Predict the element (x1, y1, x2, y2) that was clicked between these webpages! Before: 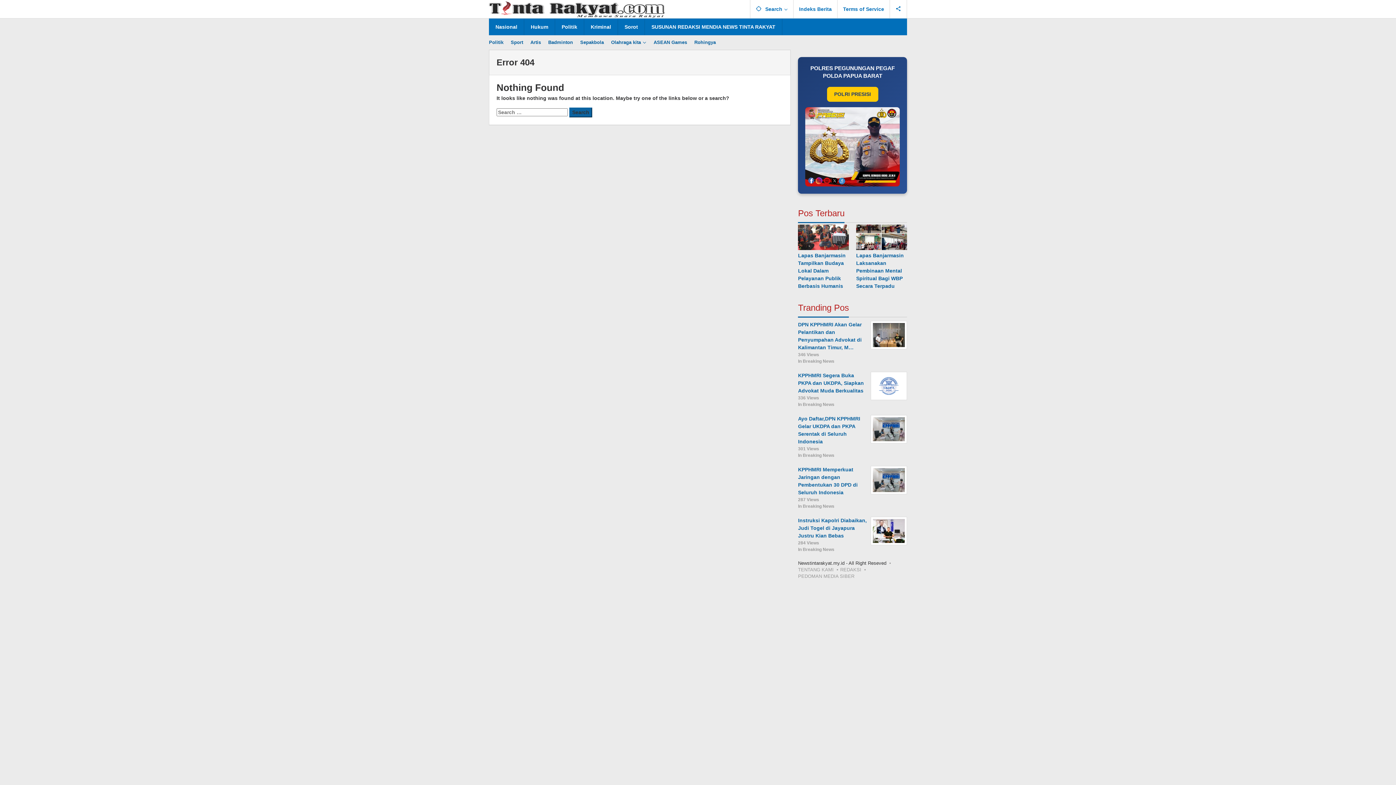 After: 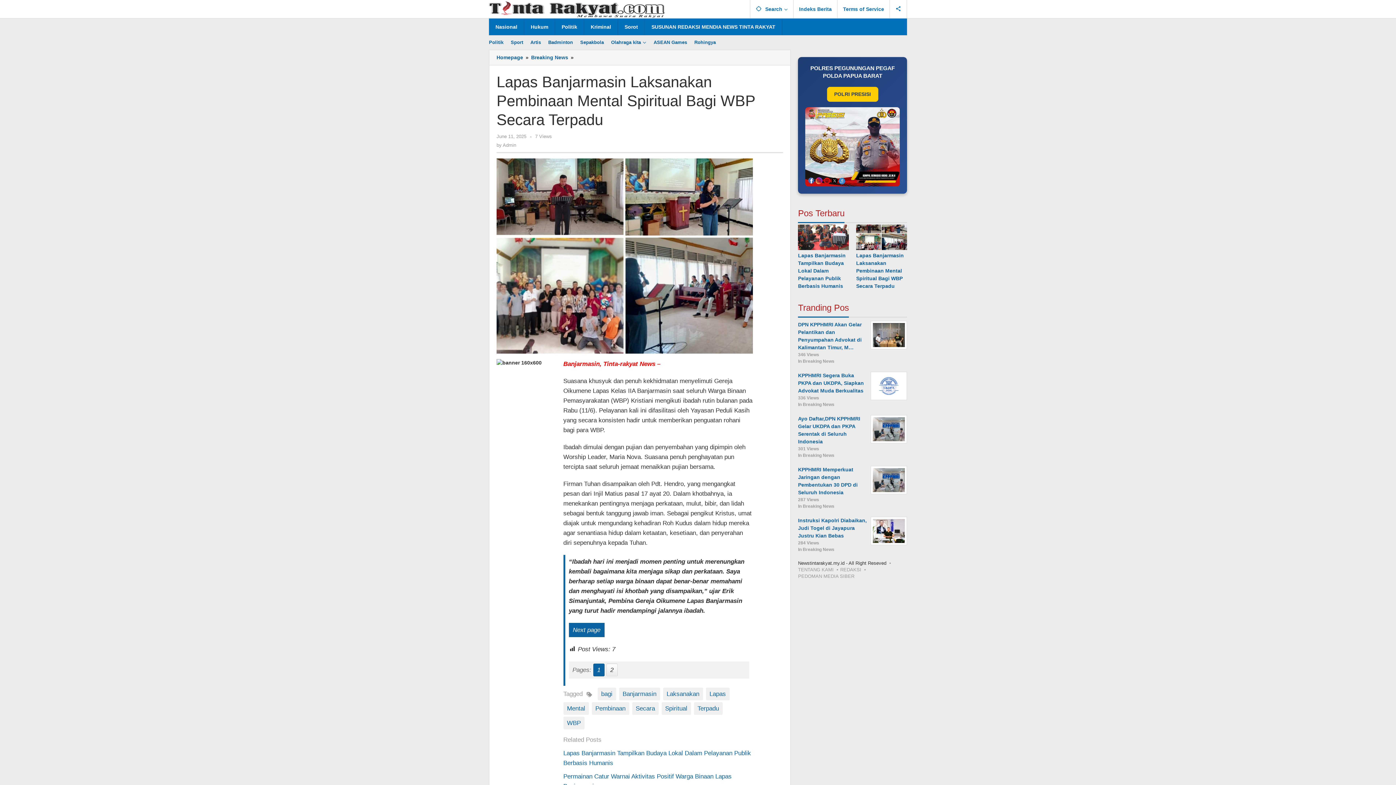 Action: bbox: (856, 252, 904, 288) label: Lapas Banjarmasin Laksanakan Pembinaan Mental Spiritual Bagi WBP Secara Terpadu